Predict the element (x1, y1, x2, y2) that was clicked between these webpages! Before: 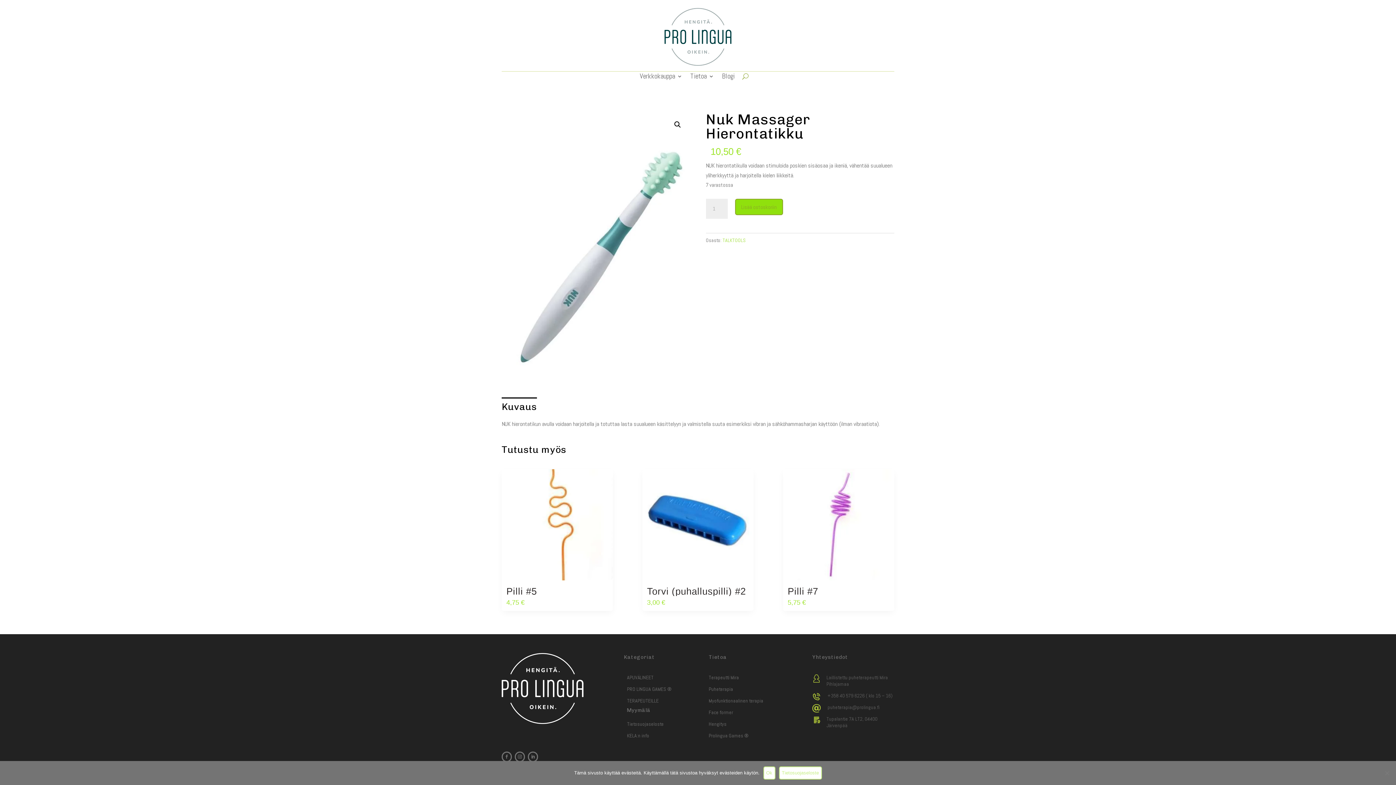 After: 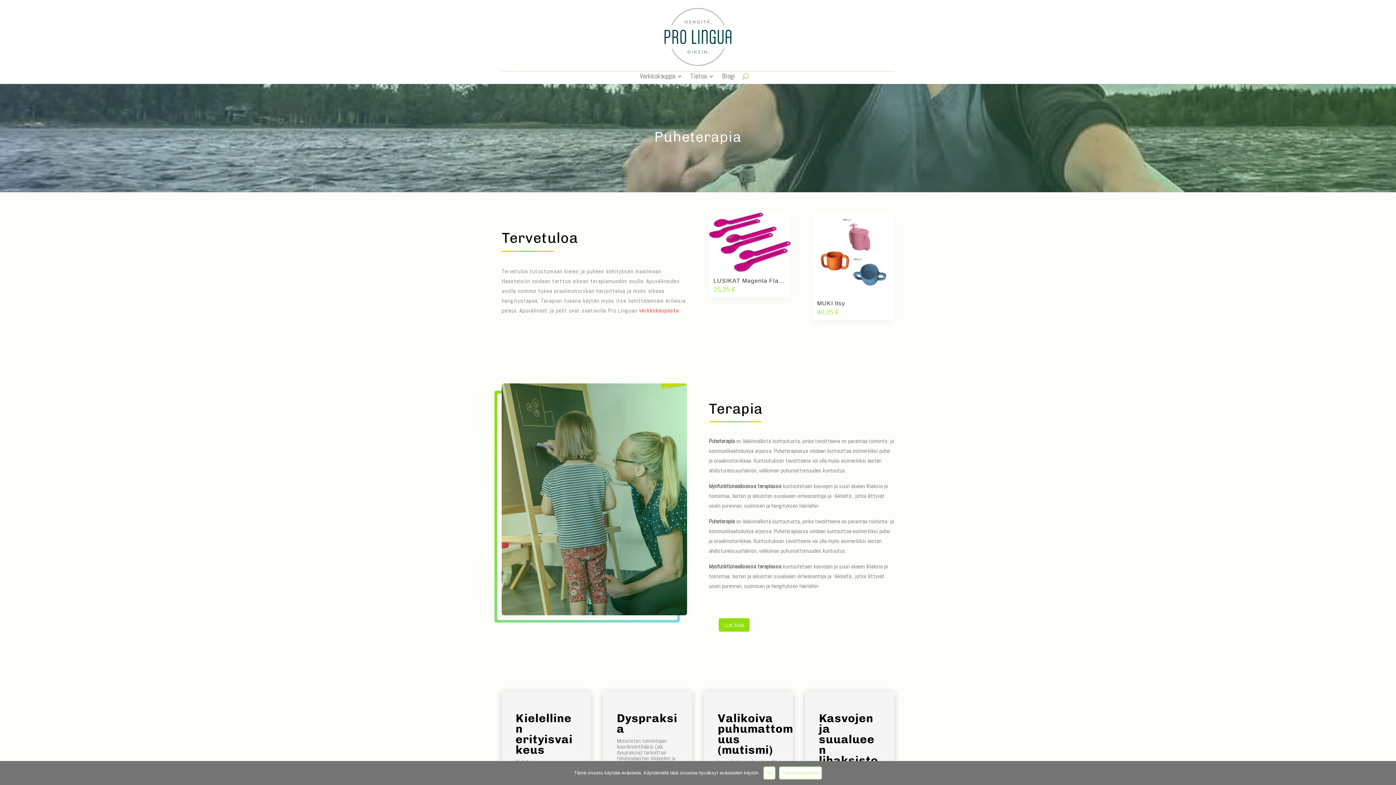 Action: bbox: (708, 686, 733, 692) label: Puheterapia